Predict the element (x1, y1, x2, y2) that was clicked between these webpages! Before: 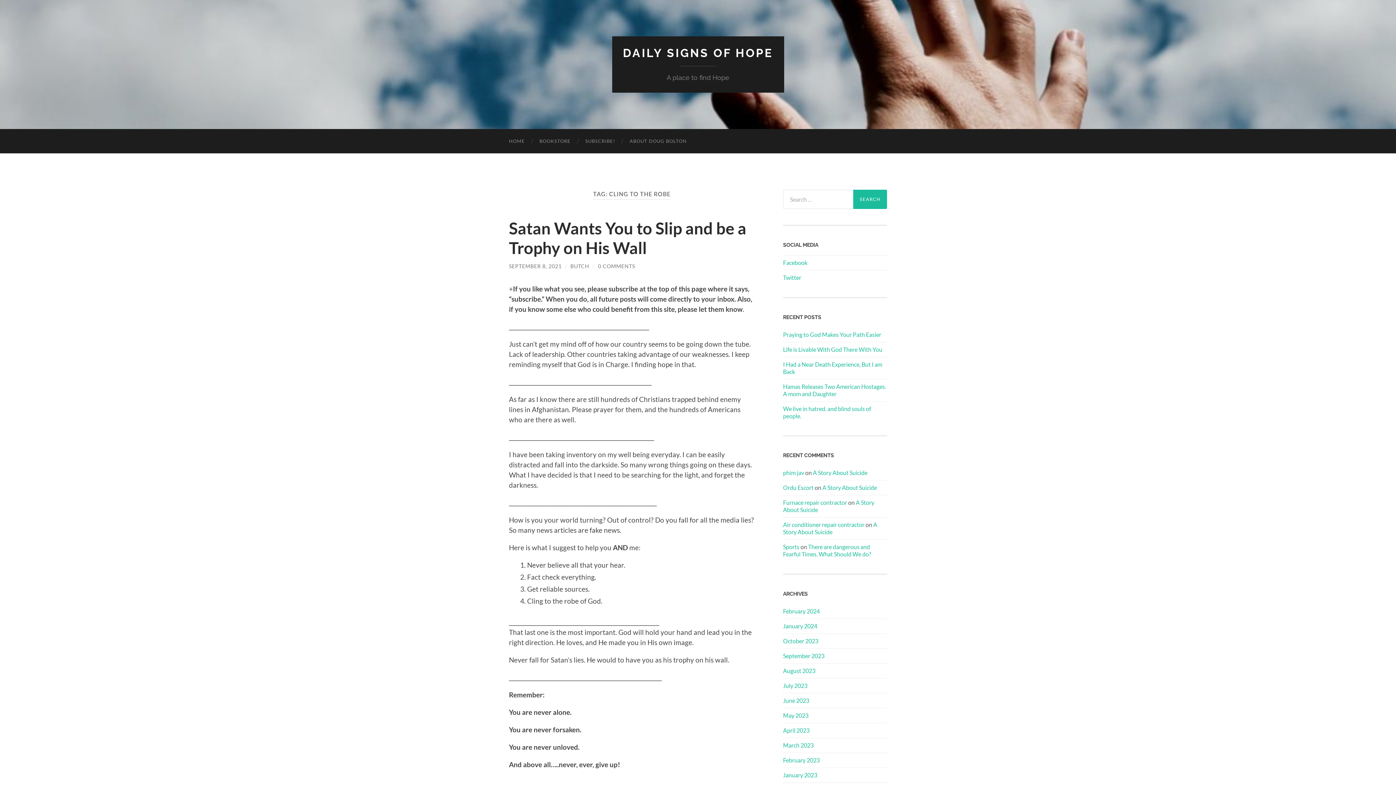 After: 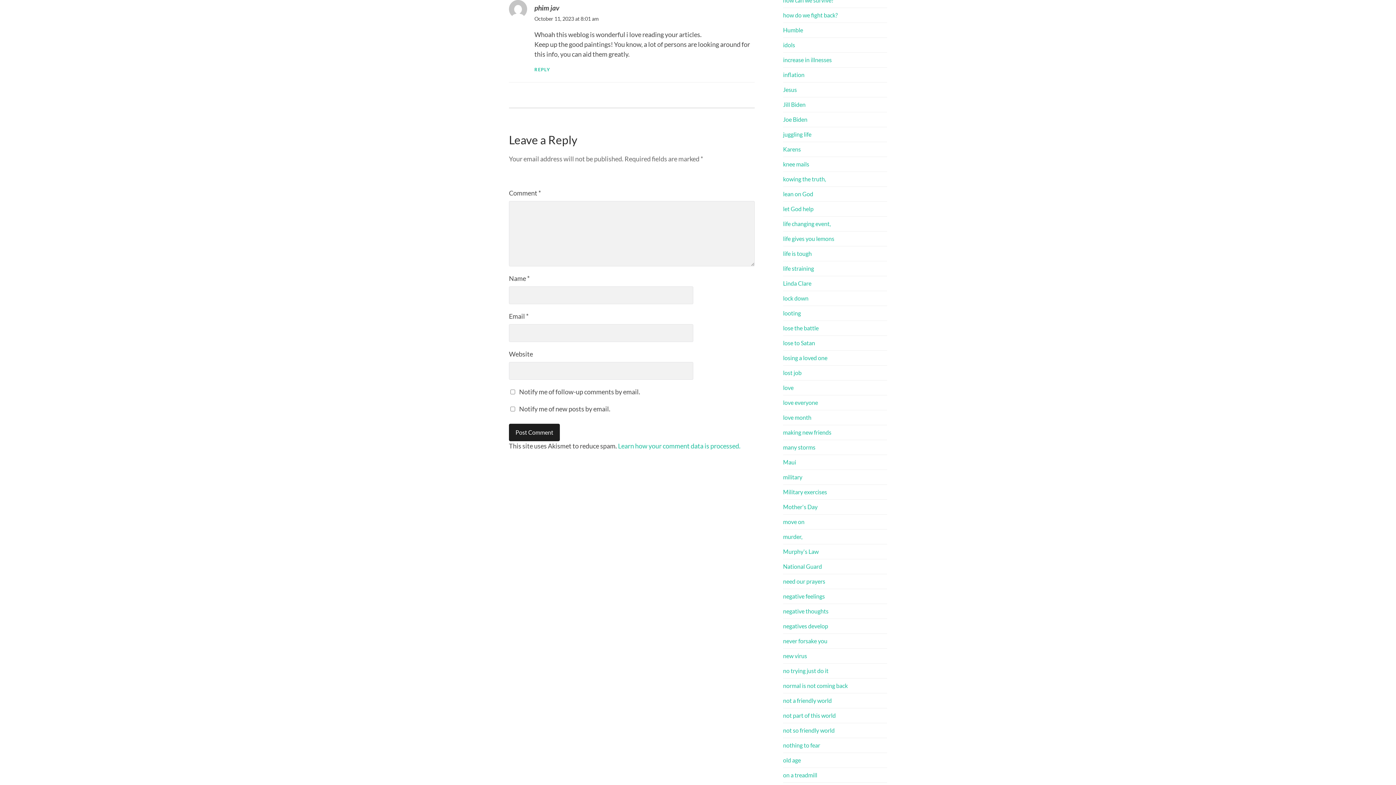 Action: label: A Story About Suicide bbox: (813, 469, 867, 476)